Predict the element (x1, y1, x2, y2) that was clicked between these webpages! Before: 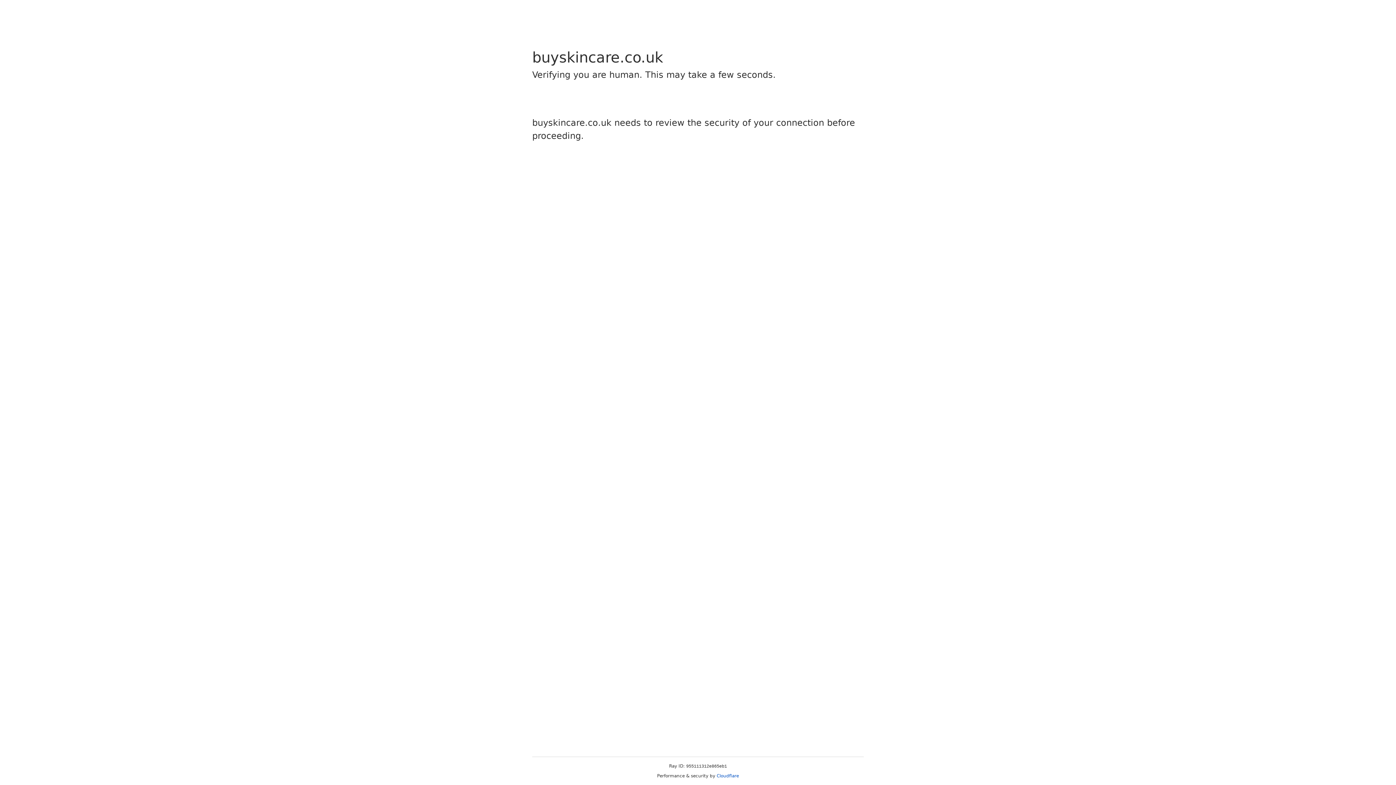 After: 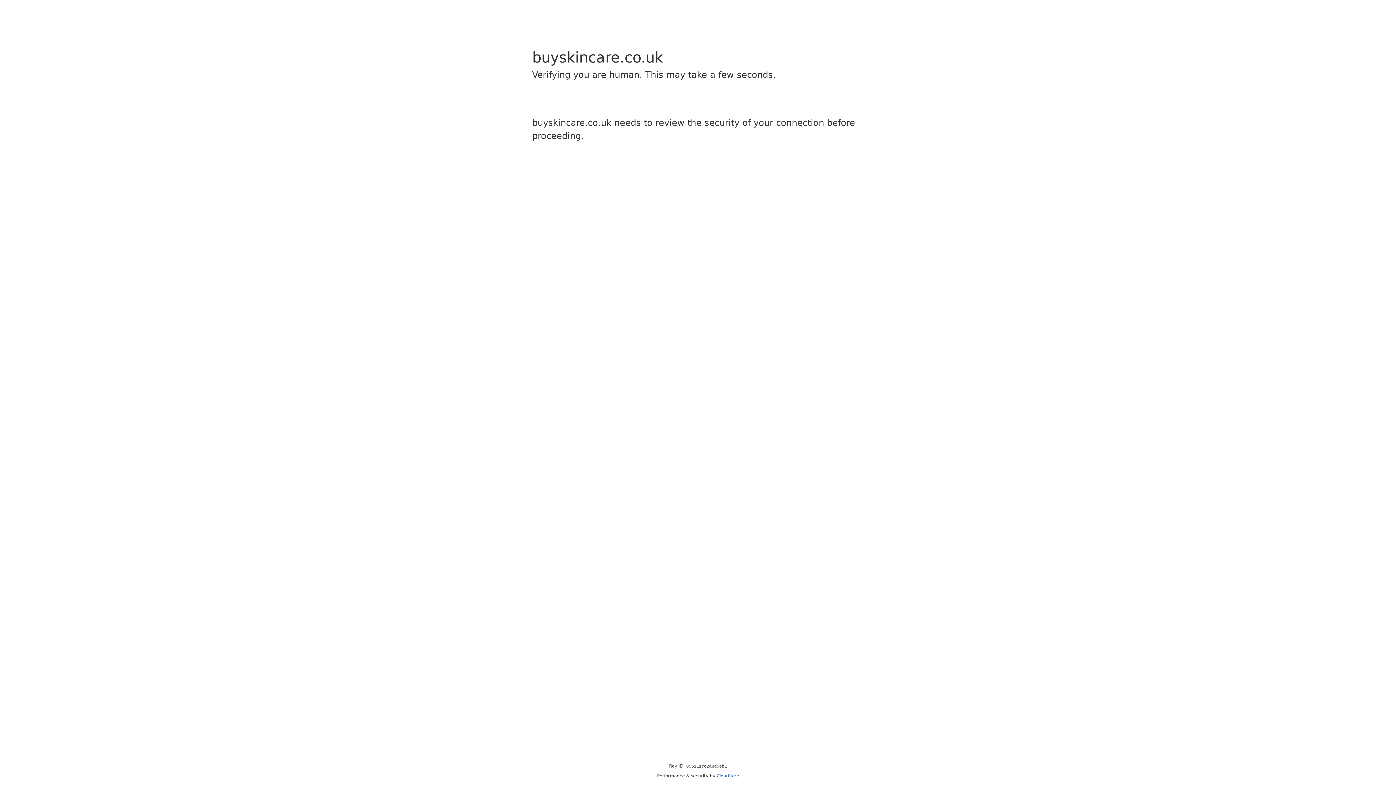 Action: bbox: (716, 773, 739, 778) label: Cloudflare